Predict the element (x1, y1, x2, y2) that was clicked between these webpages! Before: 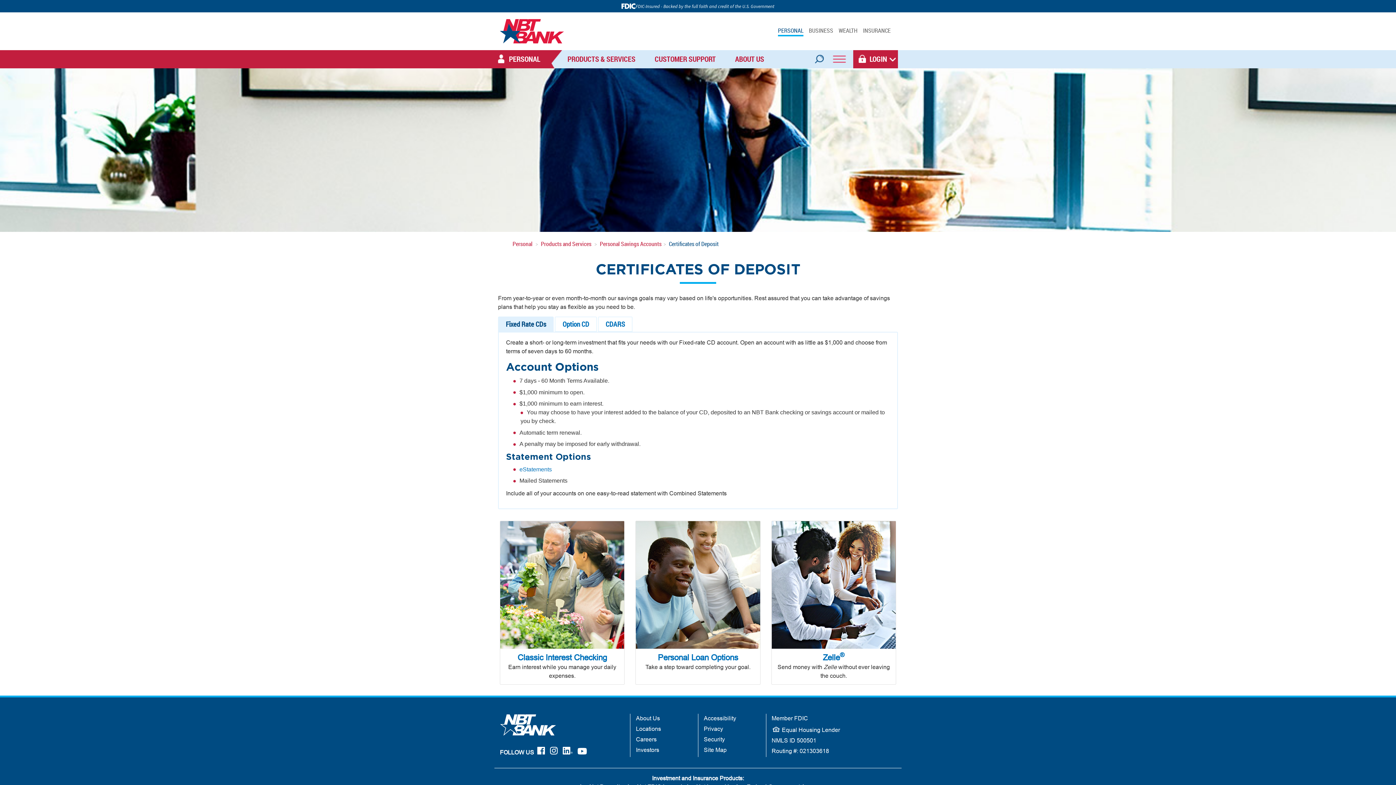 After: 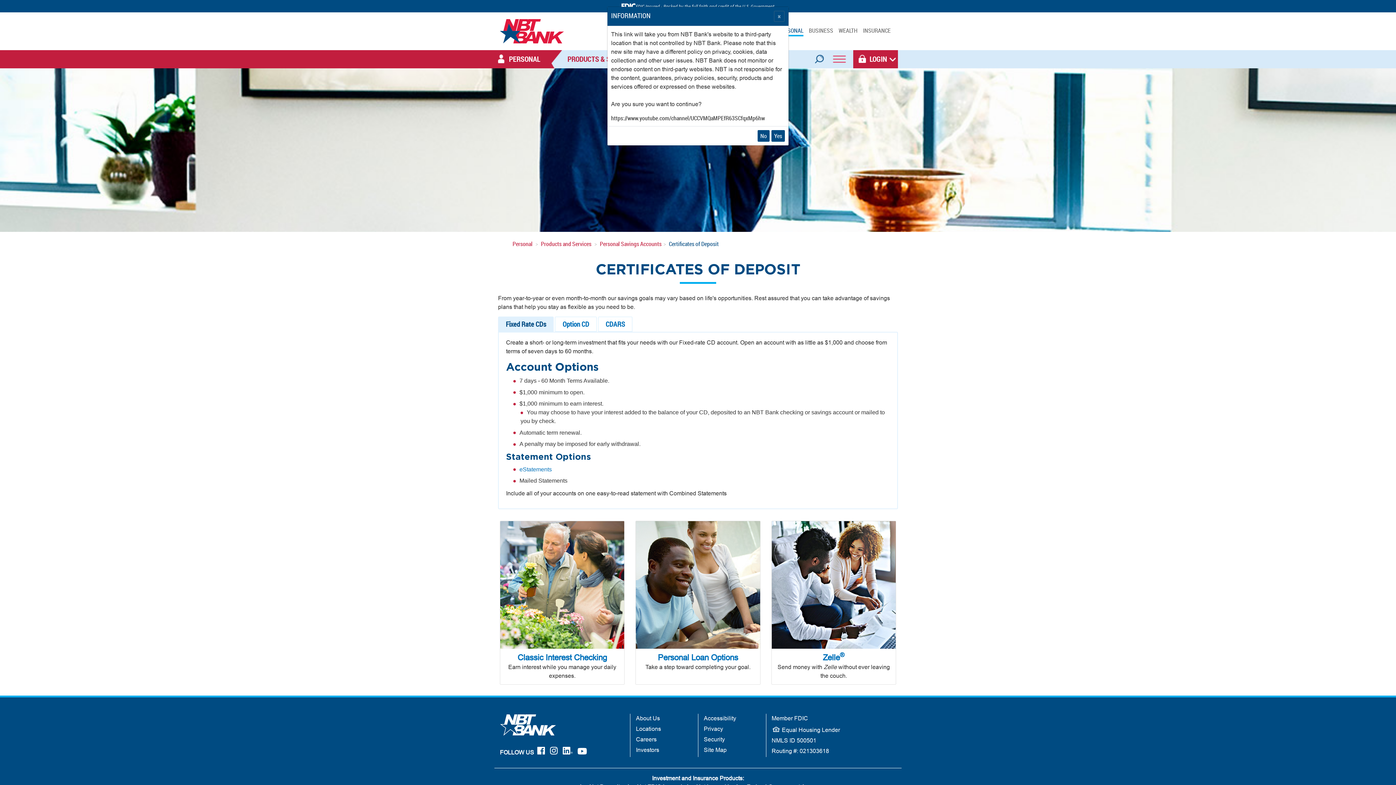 Action: bbox: (576, 748, 587, 754)